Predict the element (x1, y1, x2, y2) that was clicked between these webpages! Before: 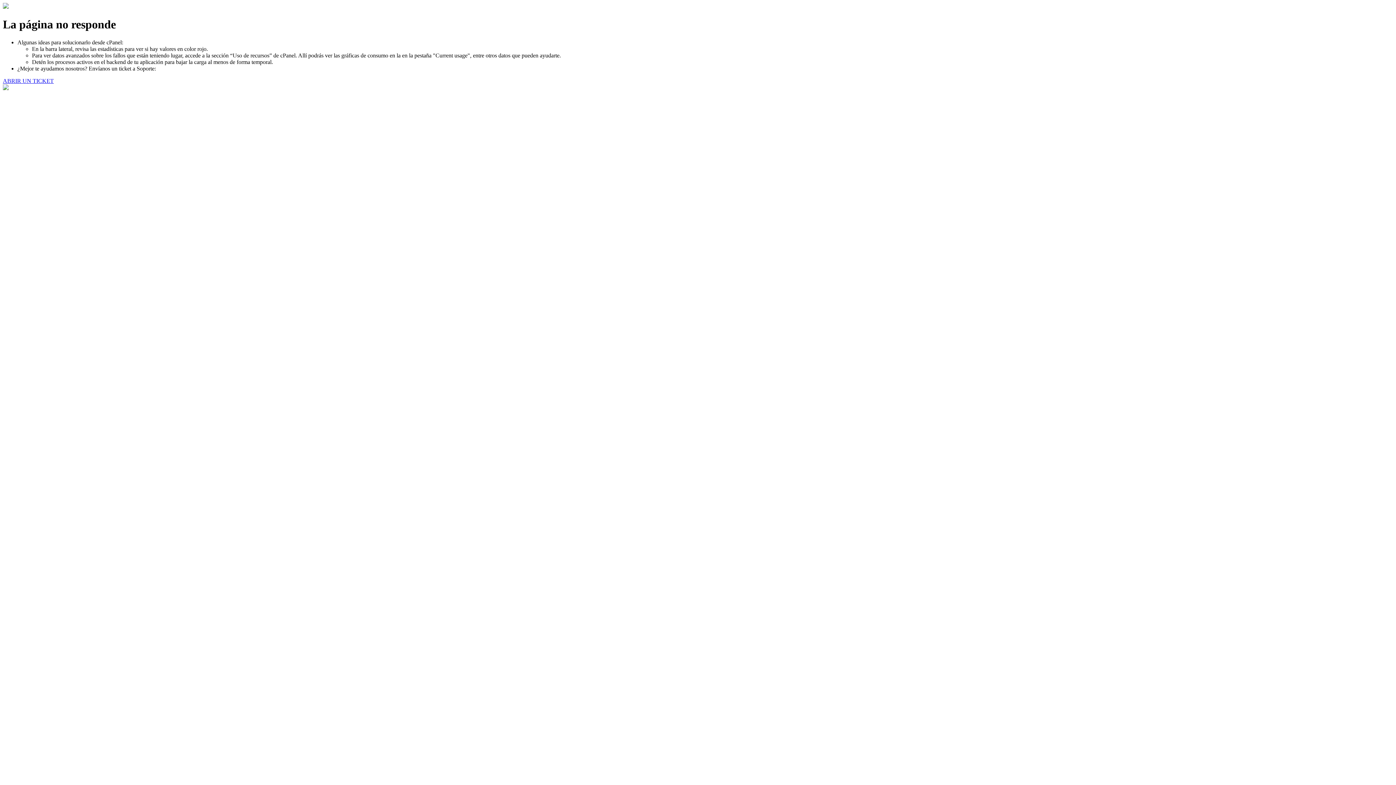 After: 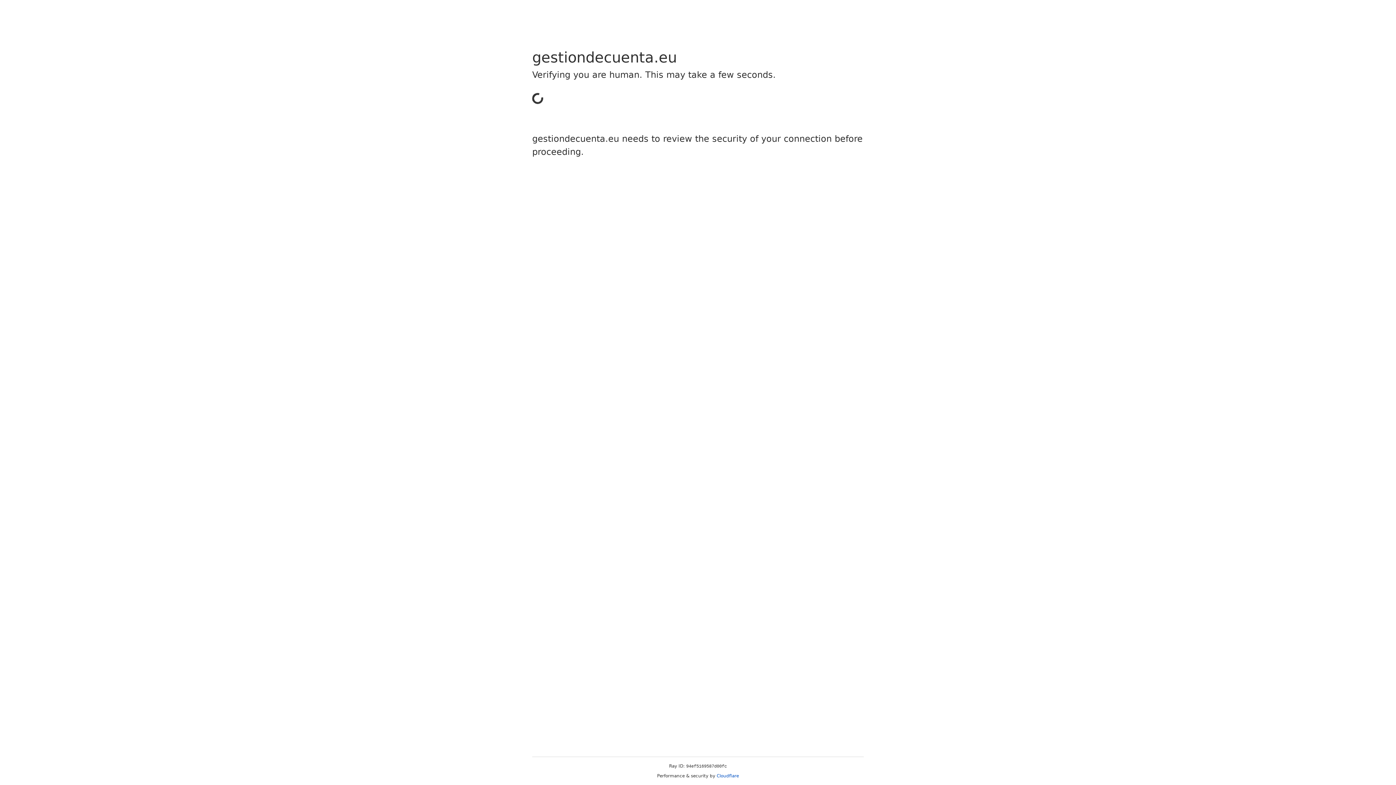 Action: bbox: (2, 77, 53, 83) label: ABRIR UN TICKET